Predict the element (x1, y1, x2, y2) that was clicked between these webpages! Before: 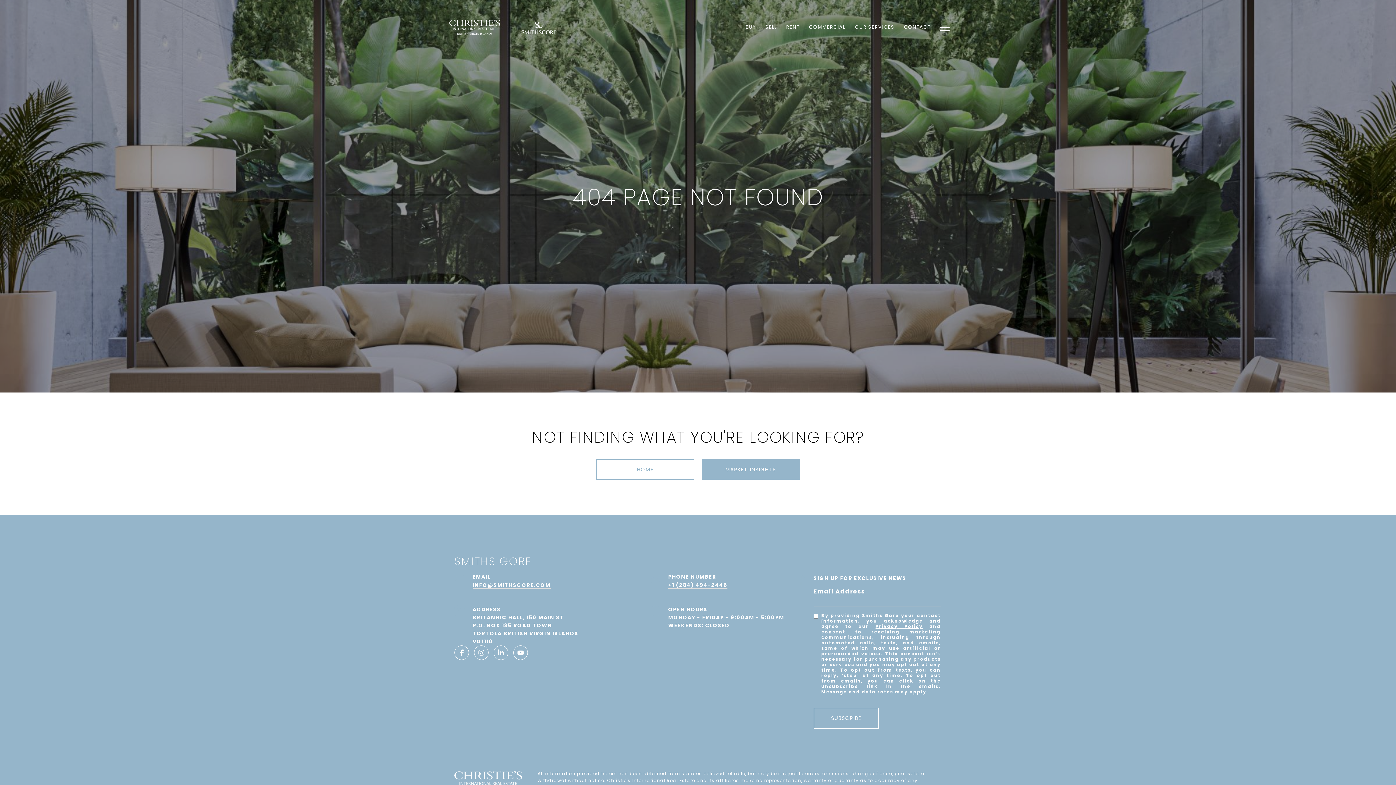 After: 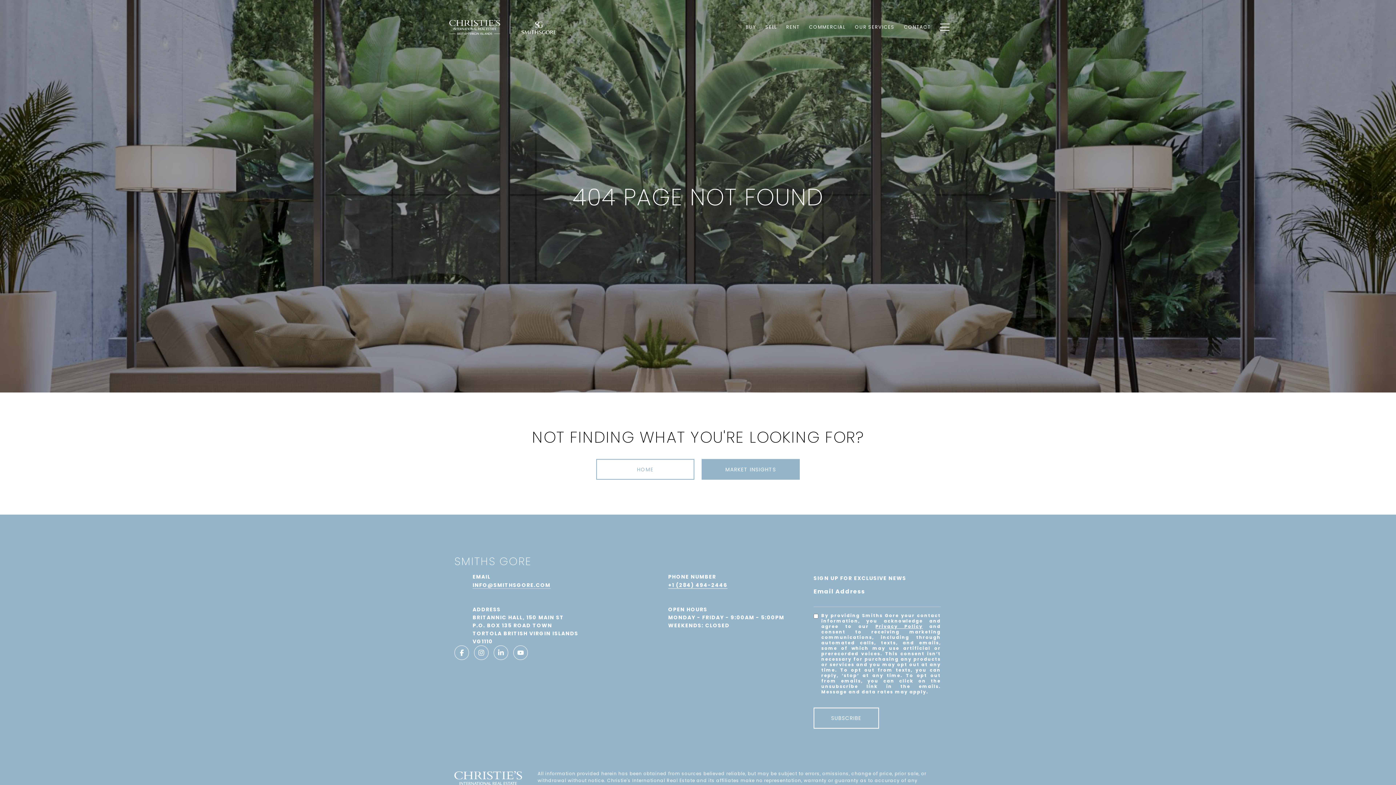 Action: bbox: (668, 581, 727, 589) label: +1 (284) 494-2446